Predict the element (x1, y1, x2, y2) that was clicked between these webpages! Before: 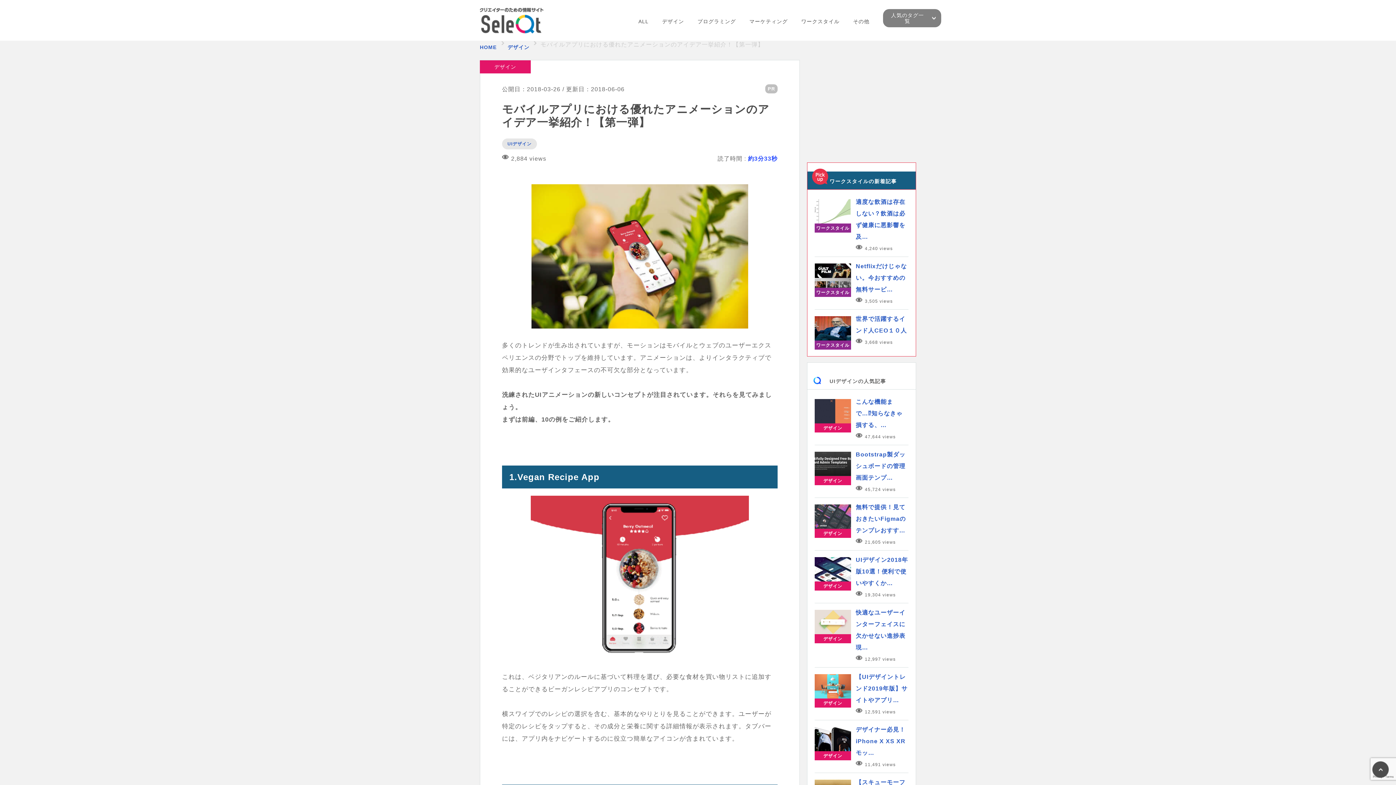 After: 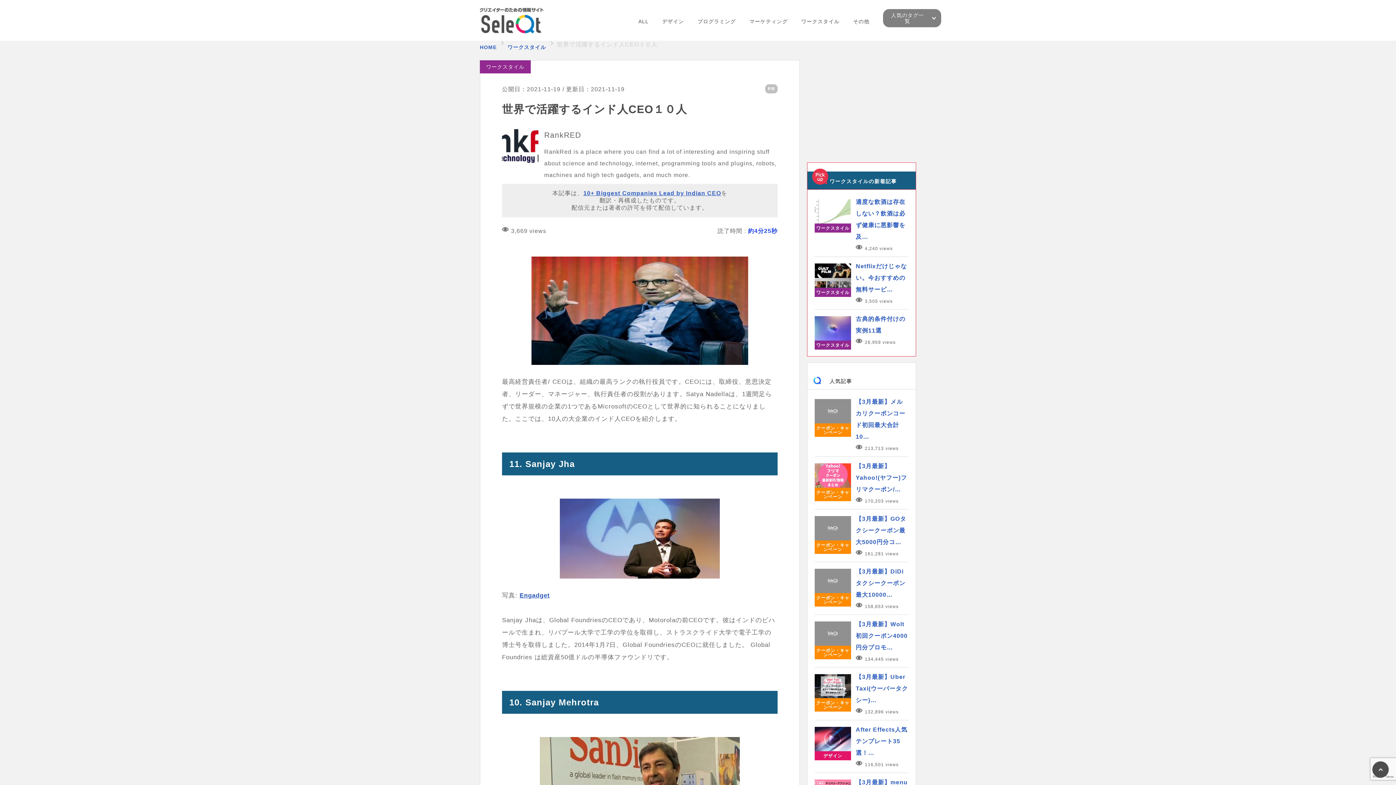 Action: bbox: (814, 313, 851, 349) label: ワークスタイル